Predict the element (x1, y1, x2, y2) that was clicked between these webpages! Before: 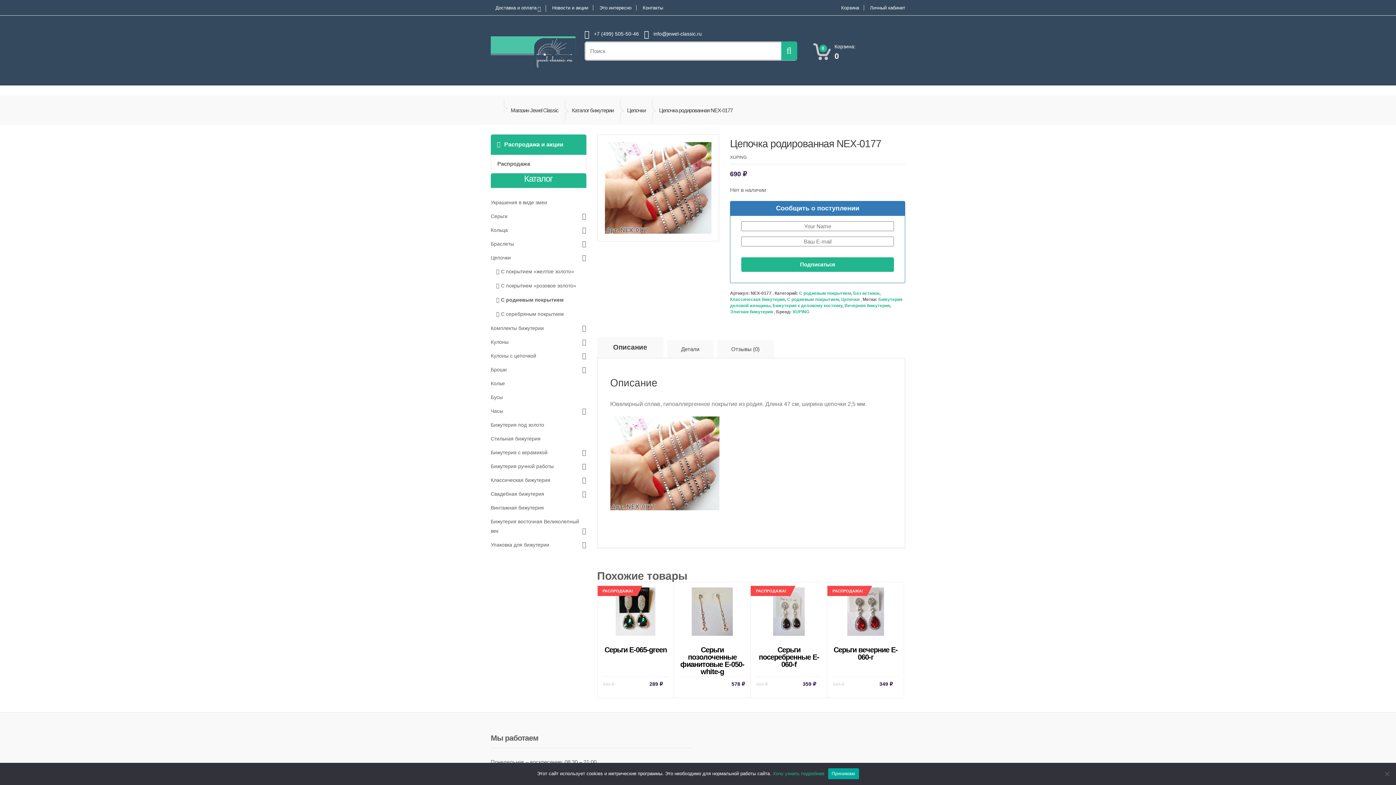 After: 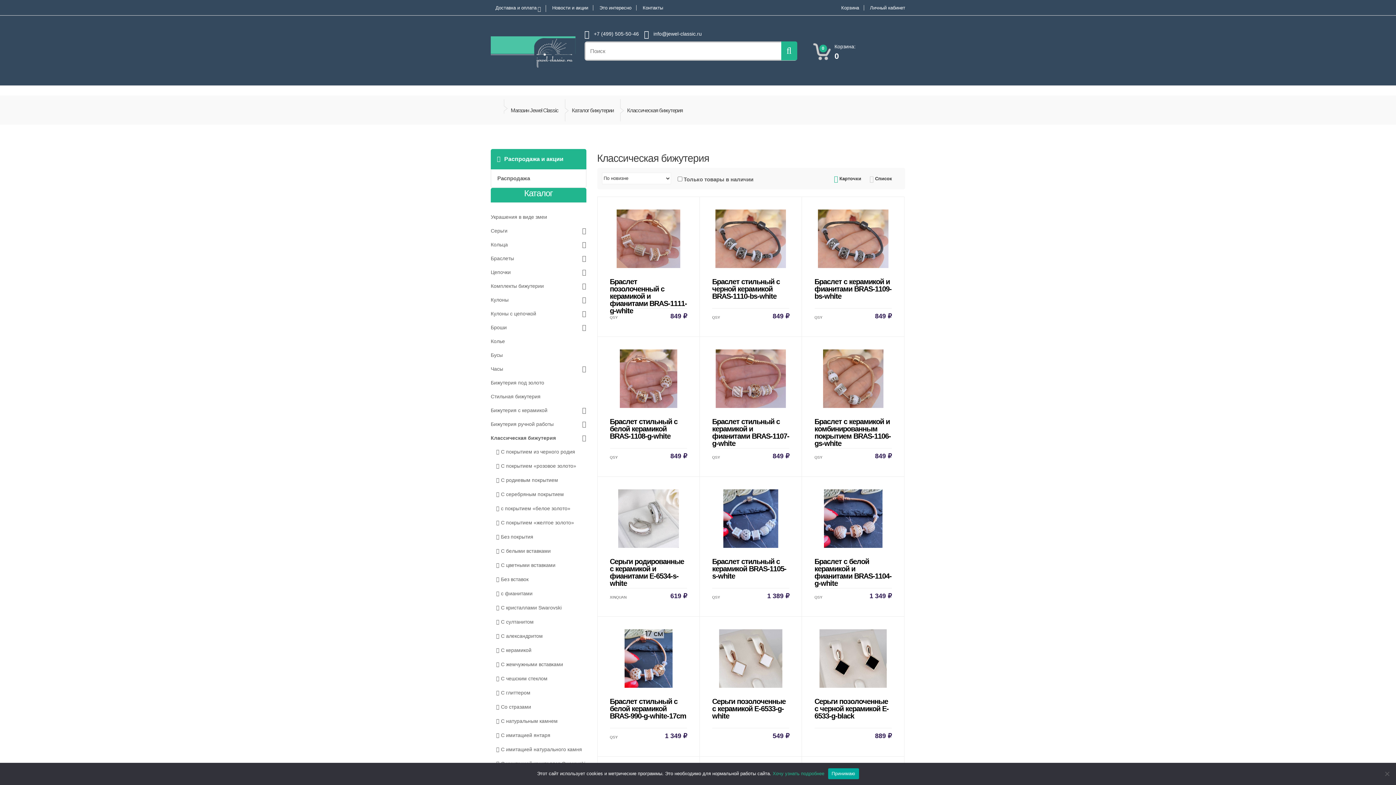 Action: bbox: (730, 297, 785, 302) label: Классическая бижутерия